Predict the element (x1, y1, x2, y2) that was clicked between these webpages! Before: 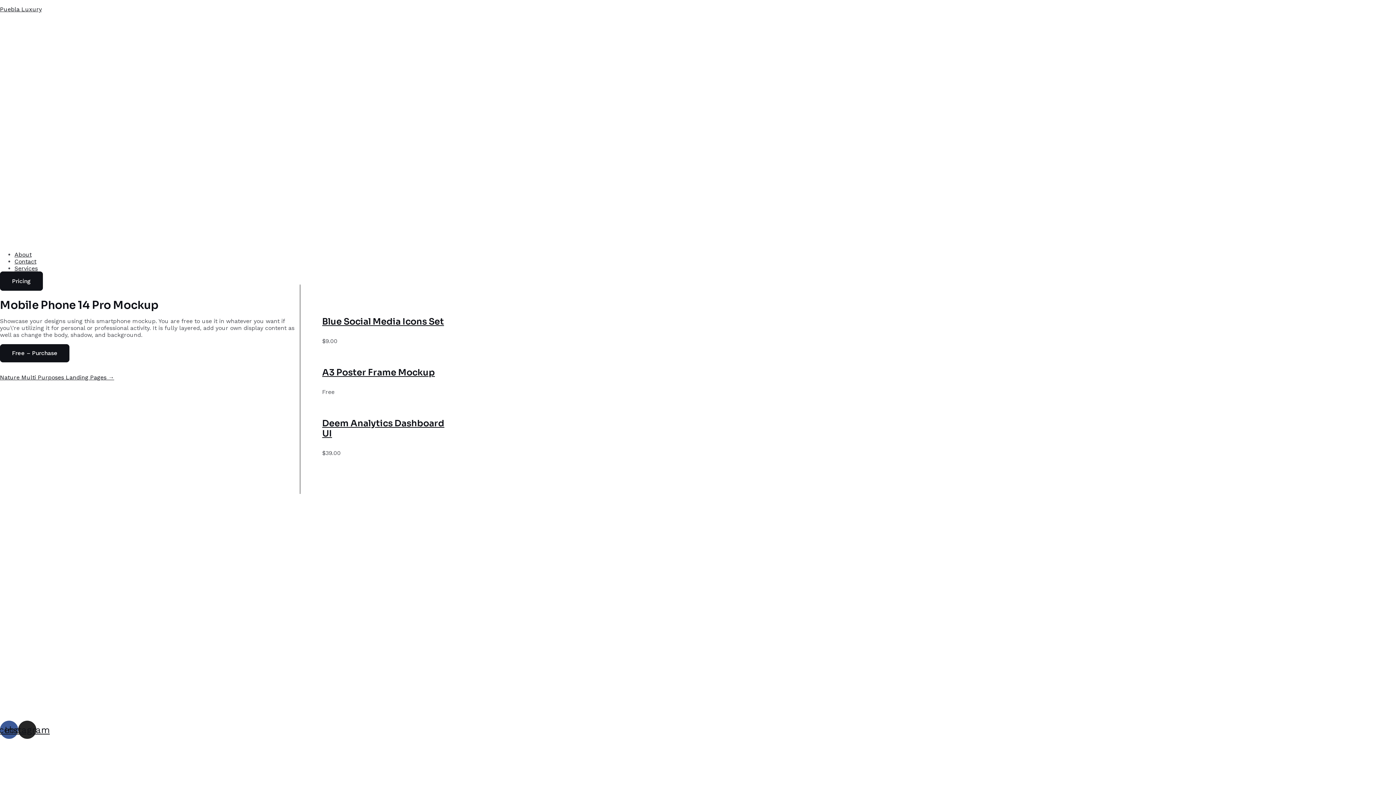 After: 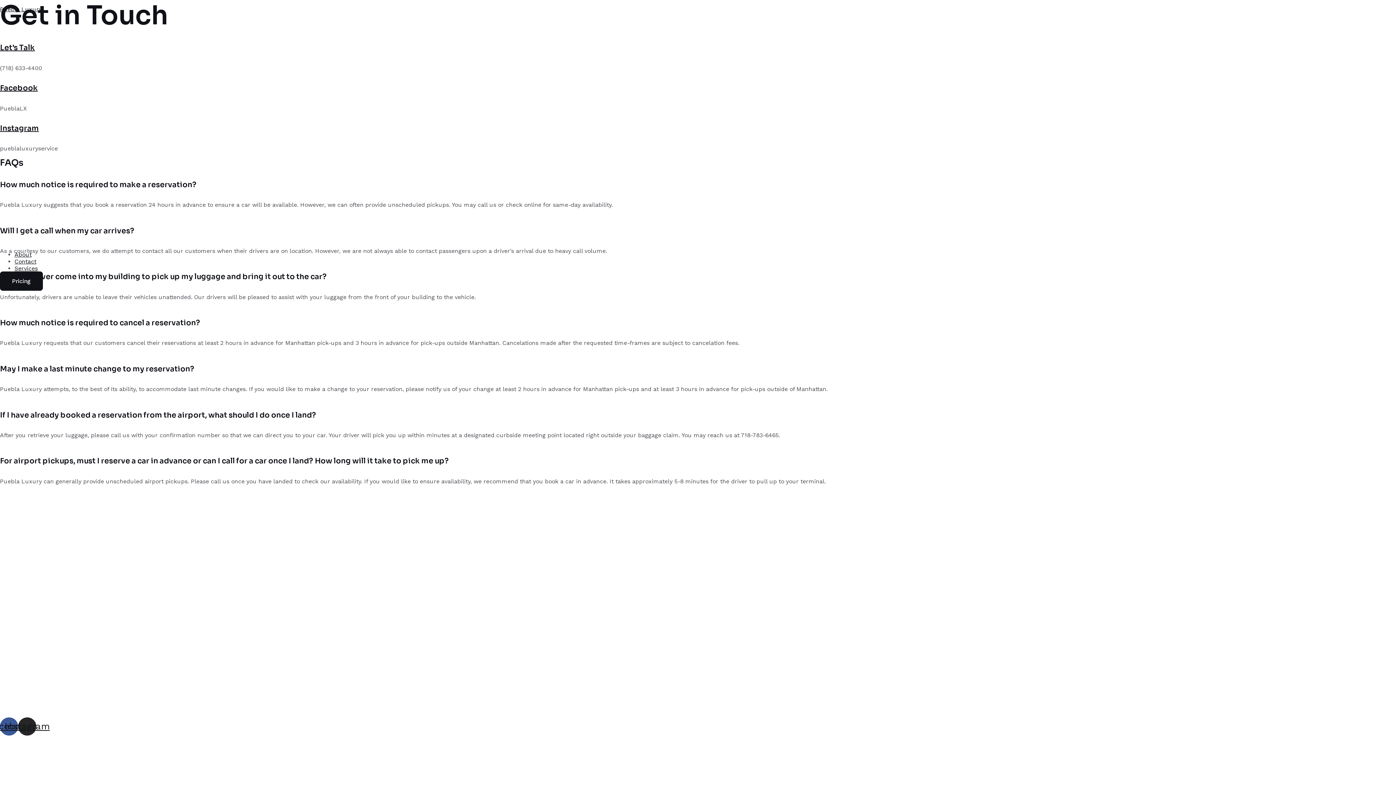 Action: label: Contact bbox: (14, 258, 36, 265)